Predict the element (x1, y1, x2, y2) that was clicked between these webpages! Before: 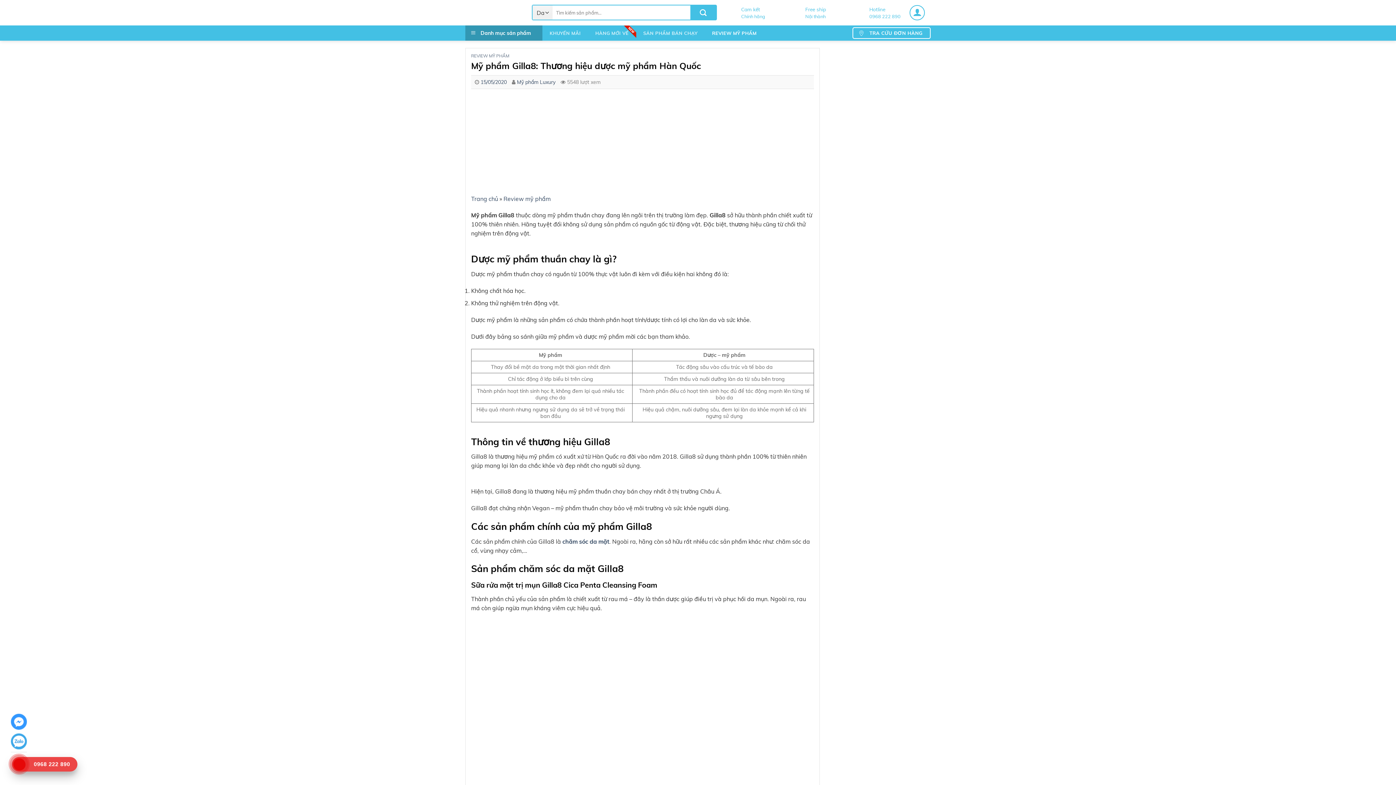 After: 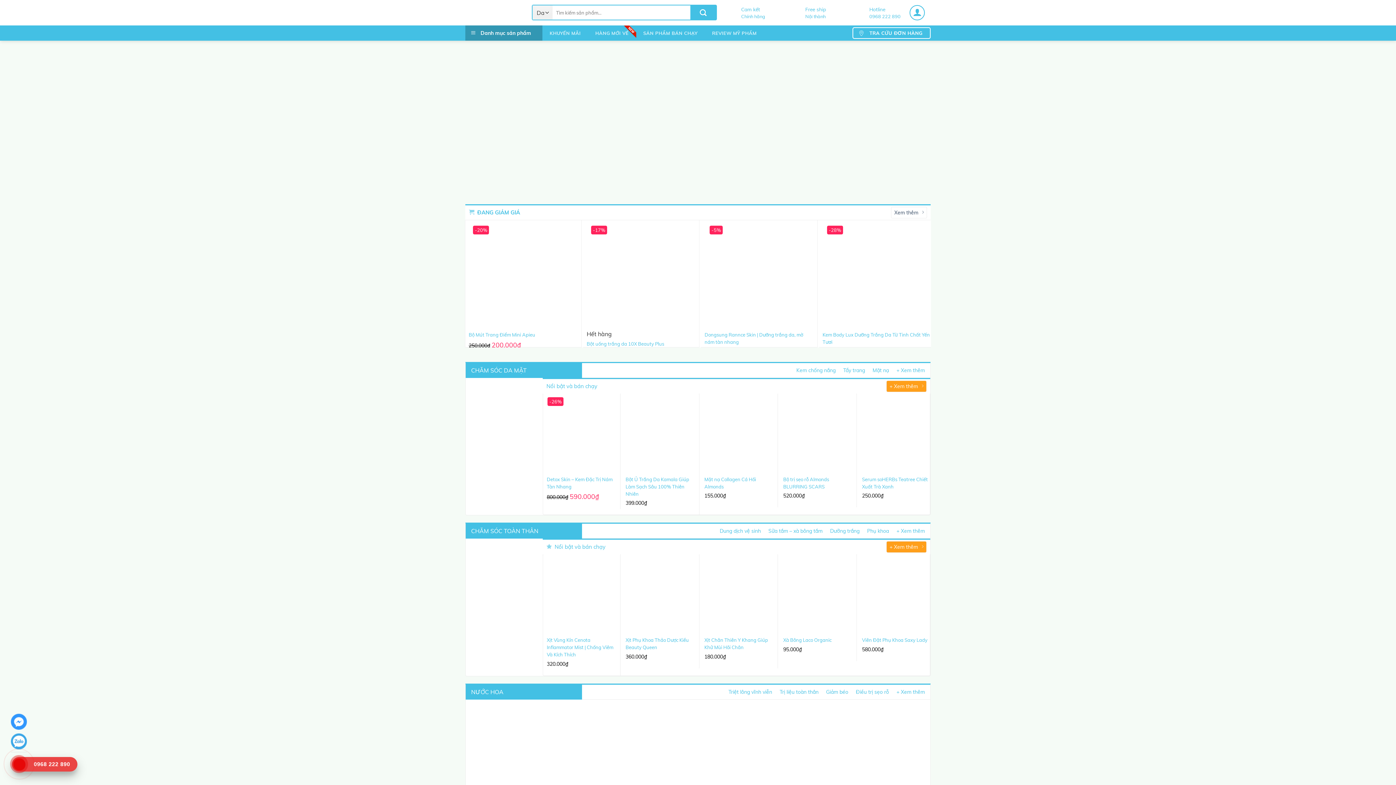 Action: label: Trang chủ bbox: (471, 195, 498, 202)